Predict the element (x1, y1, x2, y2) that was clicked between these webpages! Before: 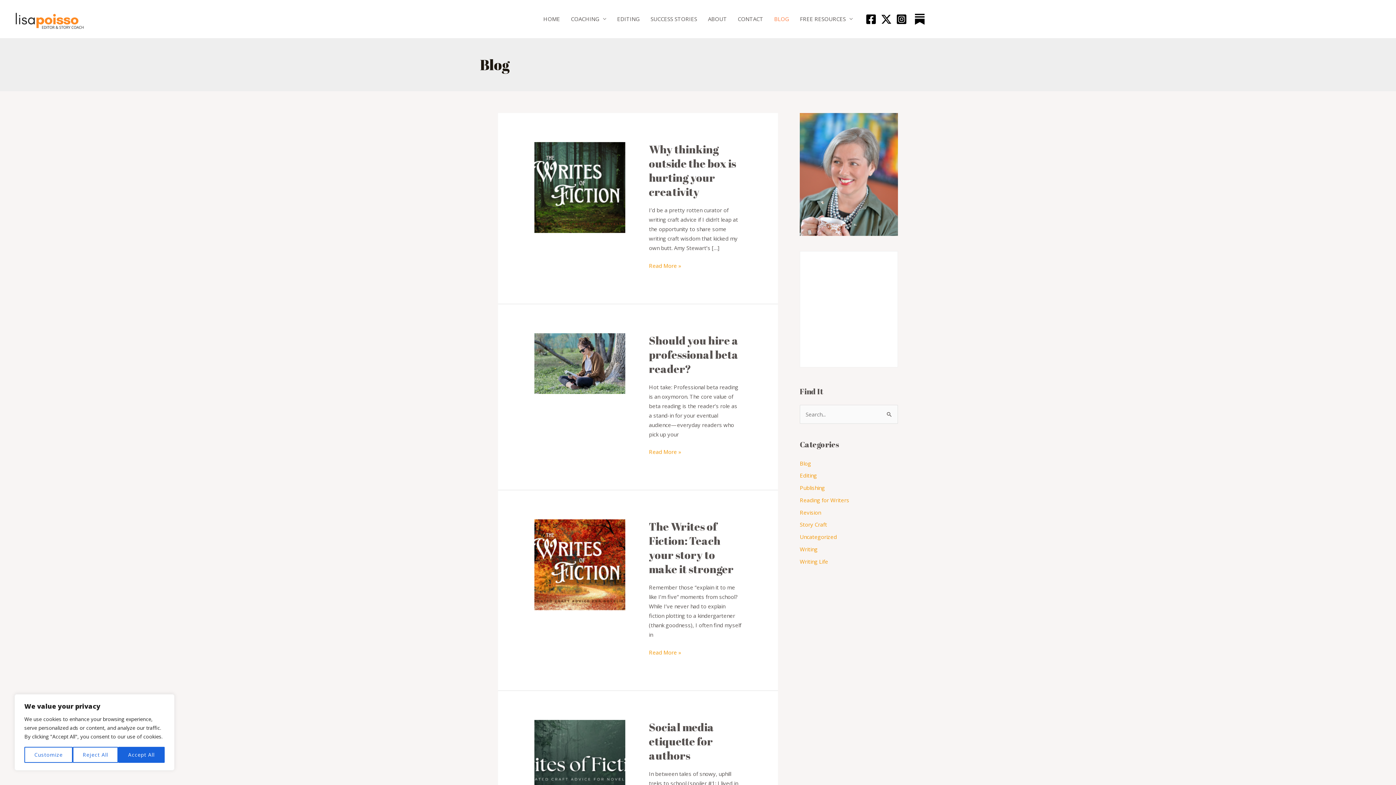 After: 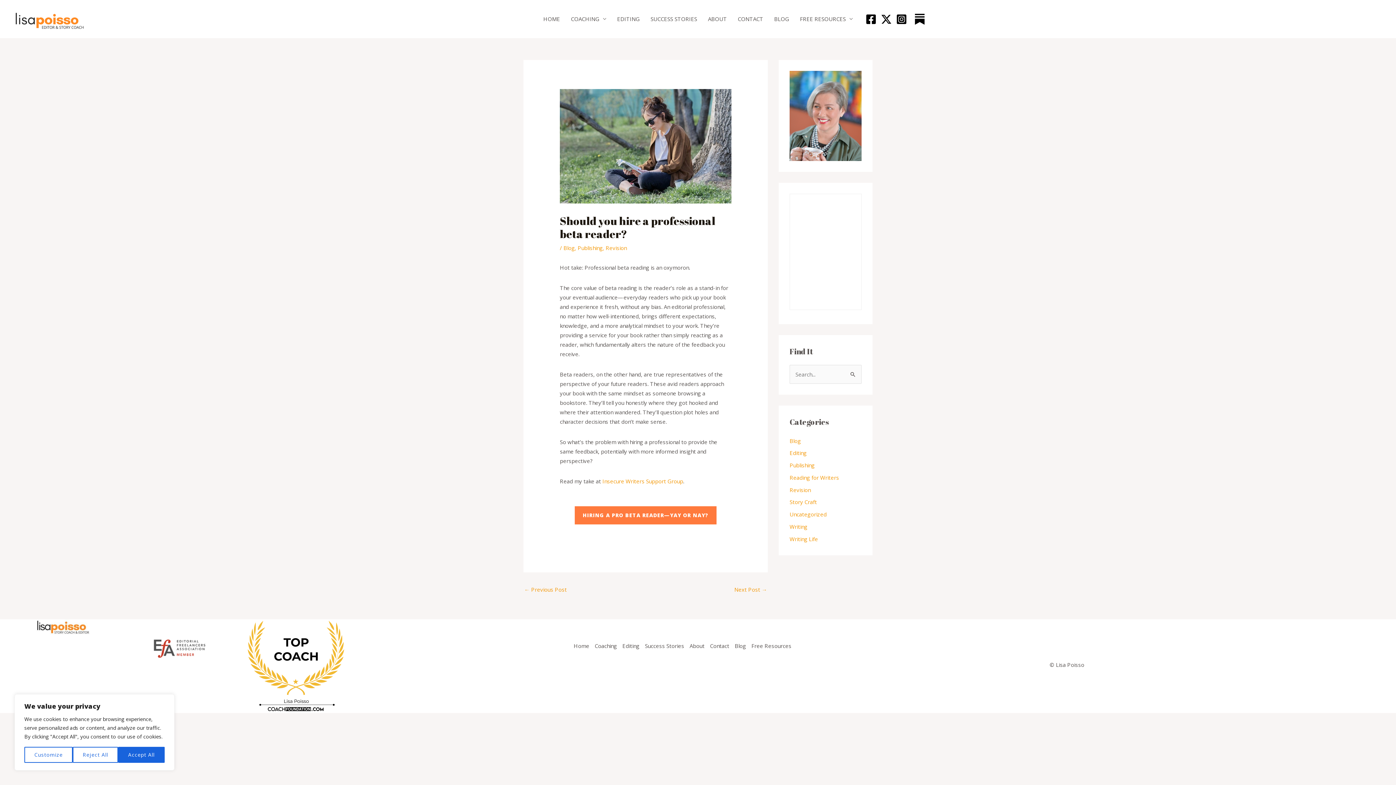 Action: label: Should you hire a professional beta reader? bbox: (649, 333, 738, 376)